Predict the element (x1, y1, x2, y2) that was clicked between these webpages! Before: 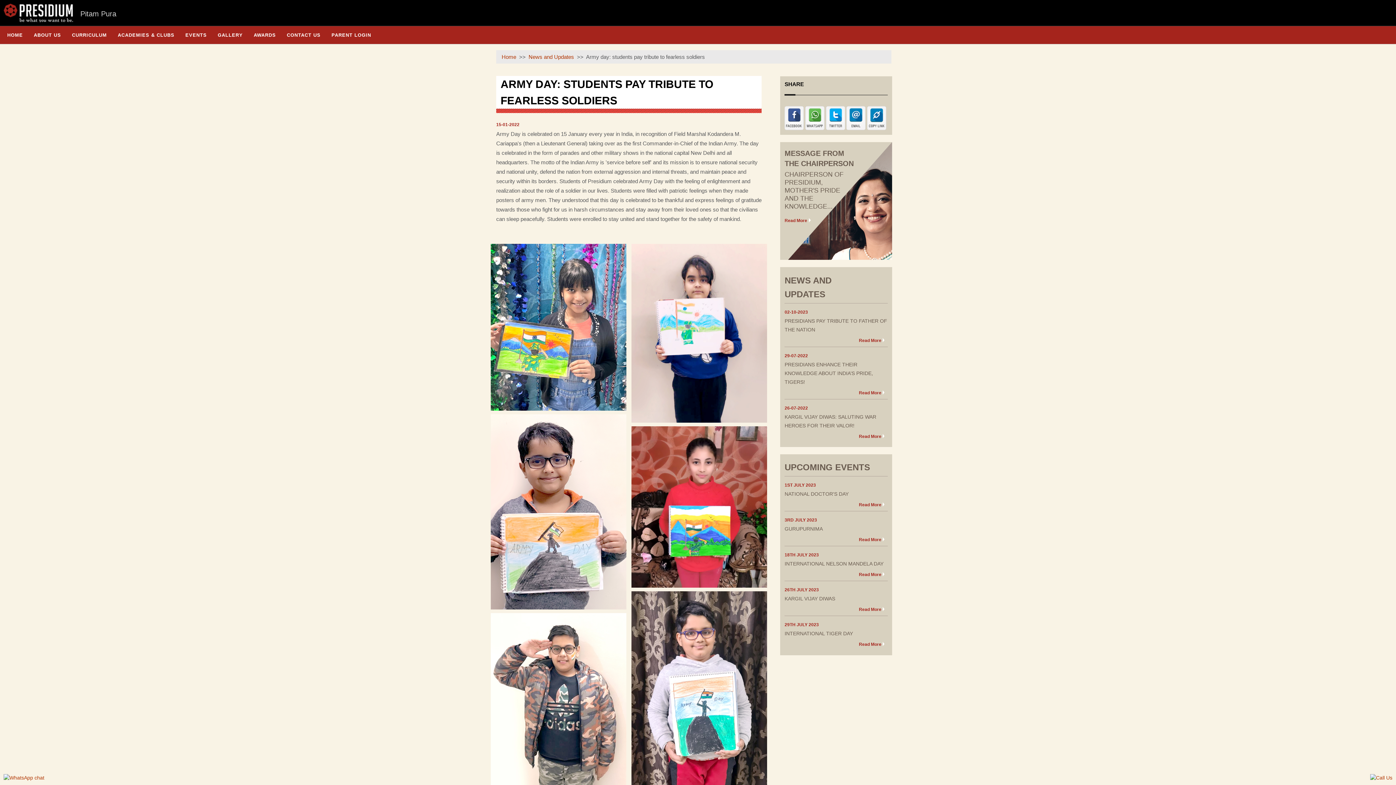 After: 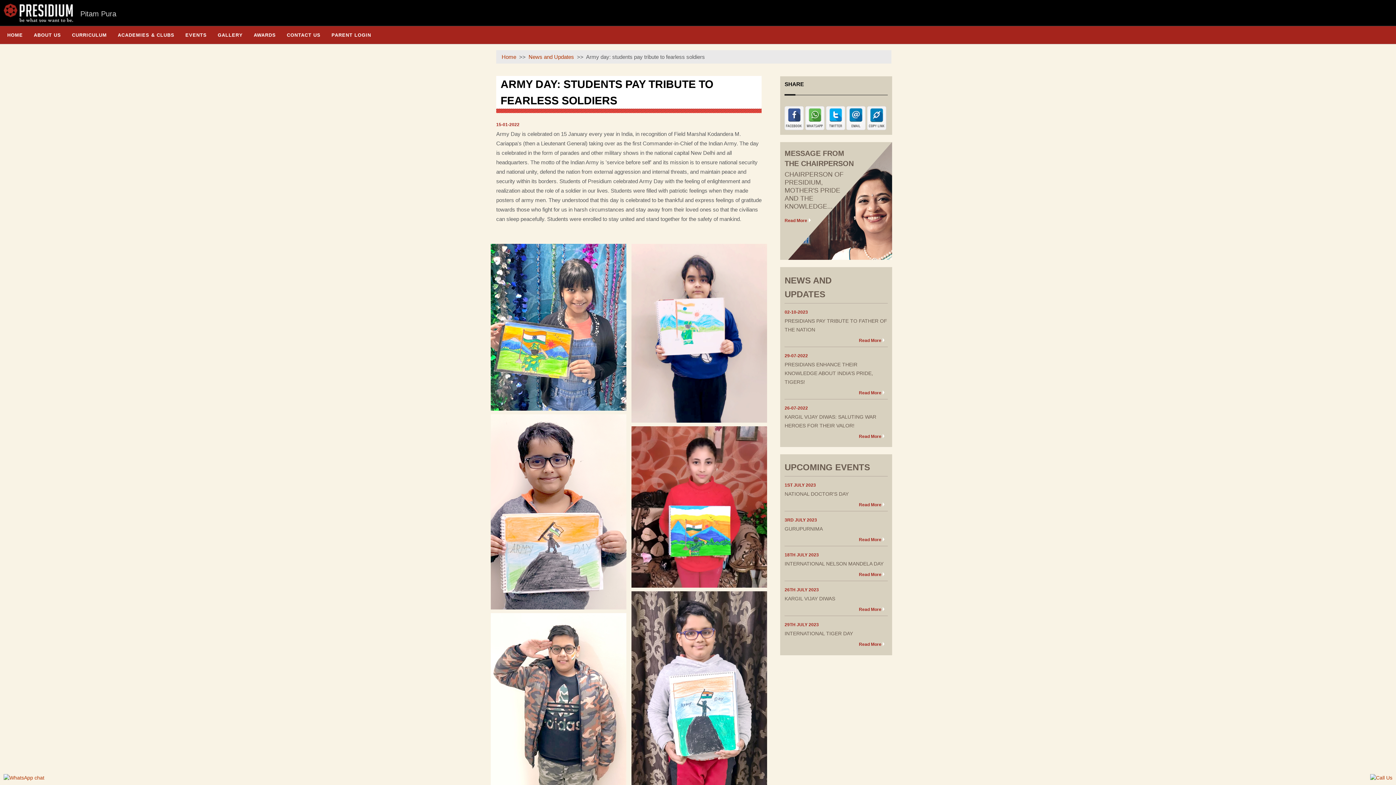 Action: bbox: (784, 106, 805, 130)